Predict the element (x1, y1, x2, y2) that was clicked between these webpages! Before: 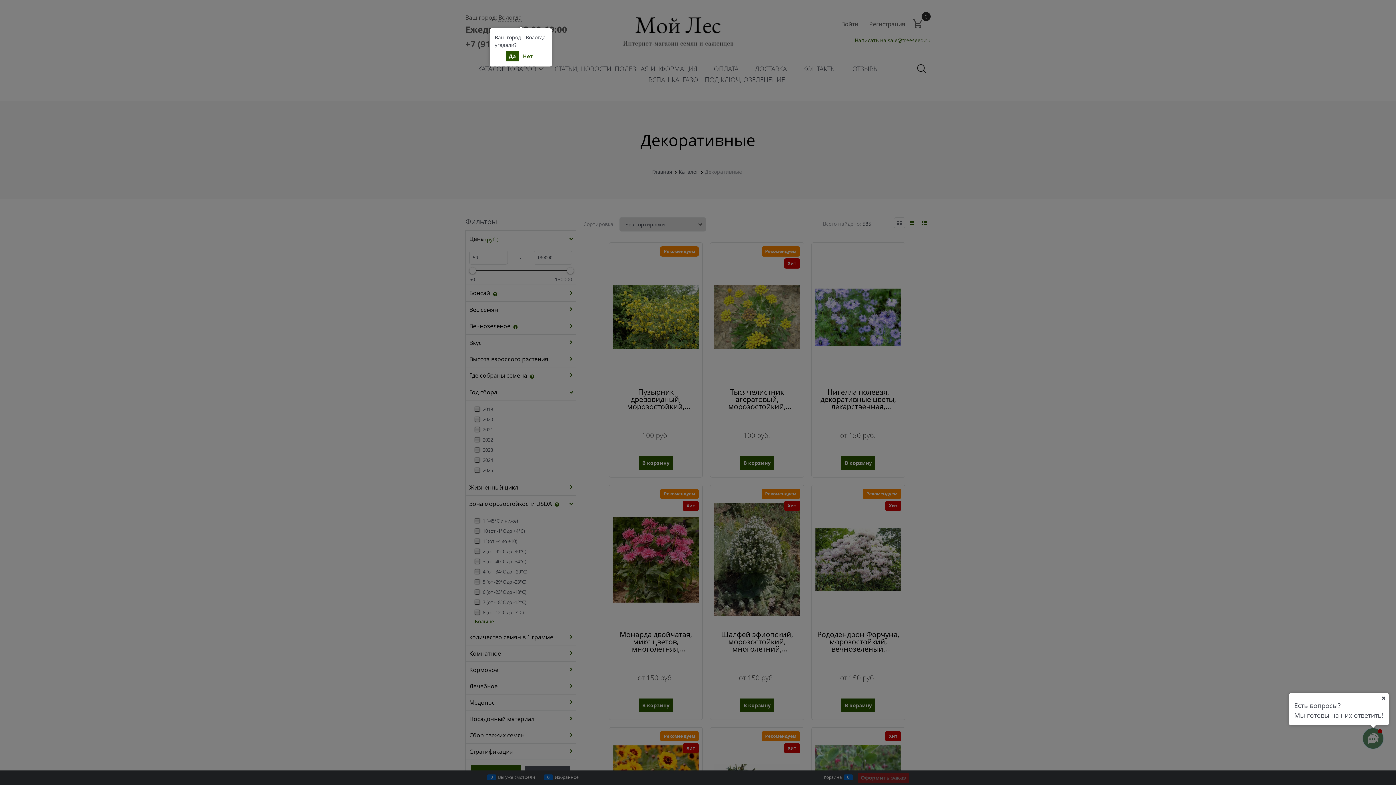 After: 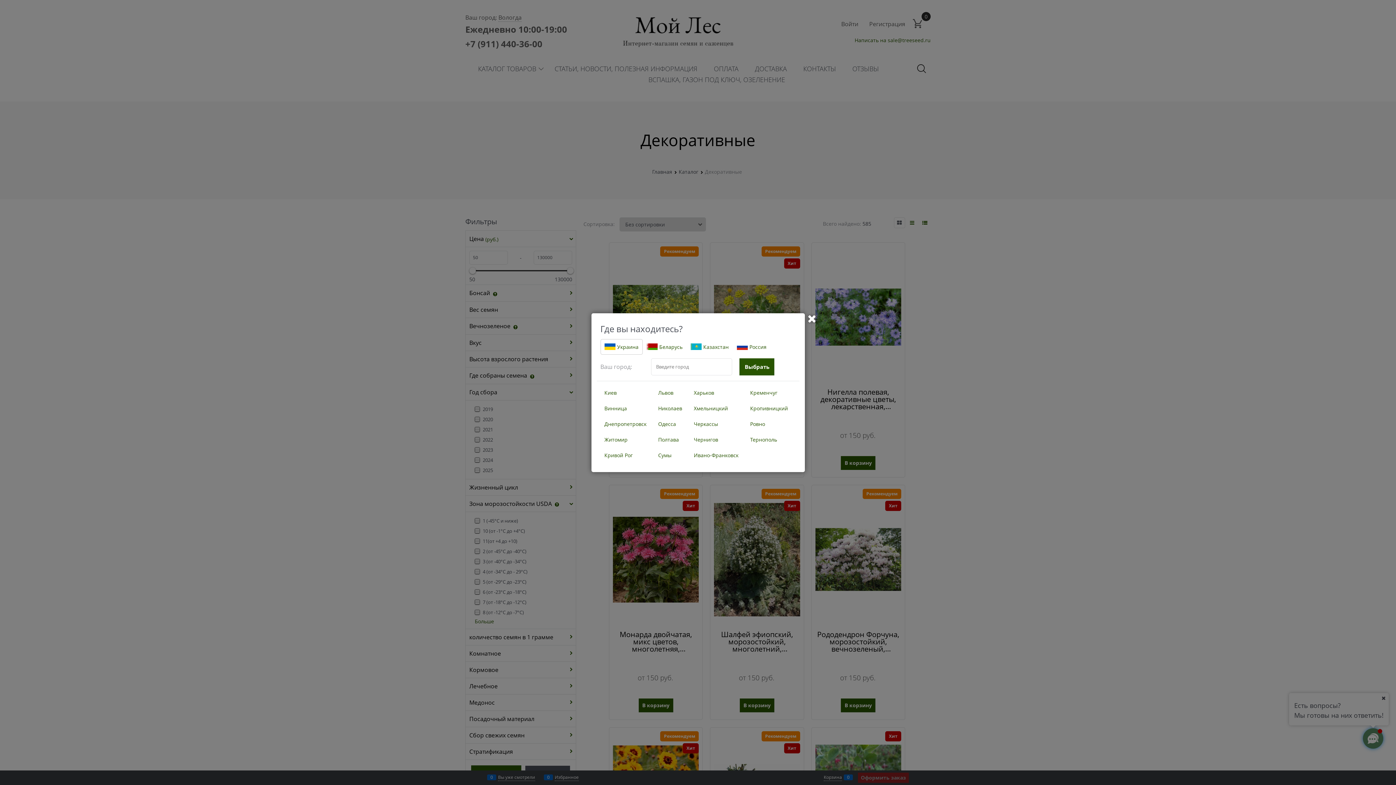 Action: bbox: (520, 51, 535, 61) label: Нет